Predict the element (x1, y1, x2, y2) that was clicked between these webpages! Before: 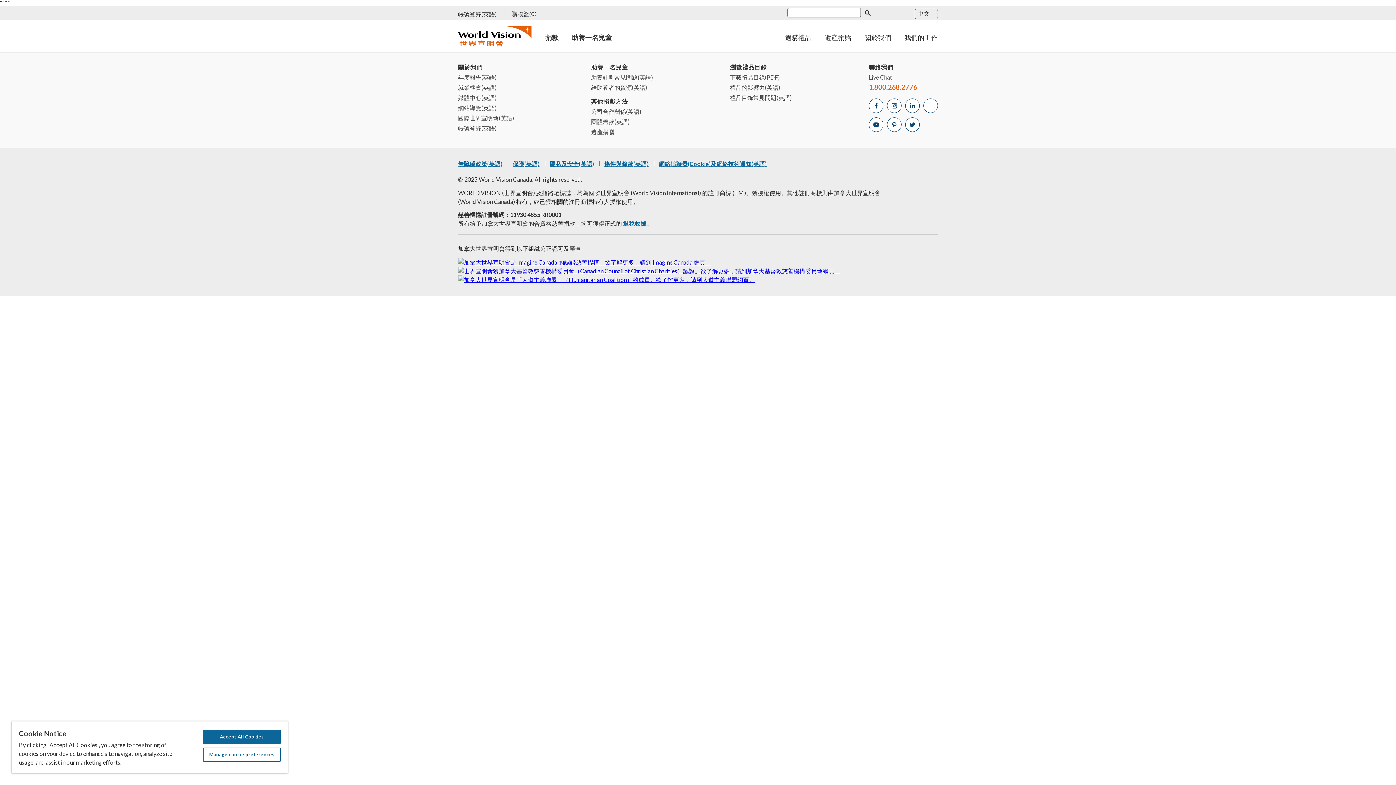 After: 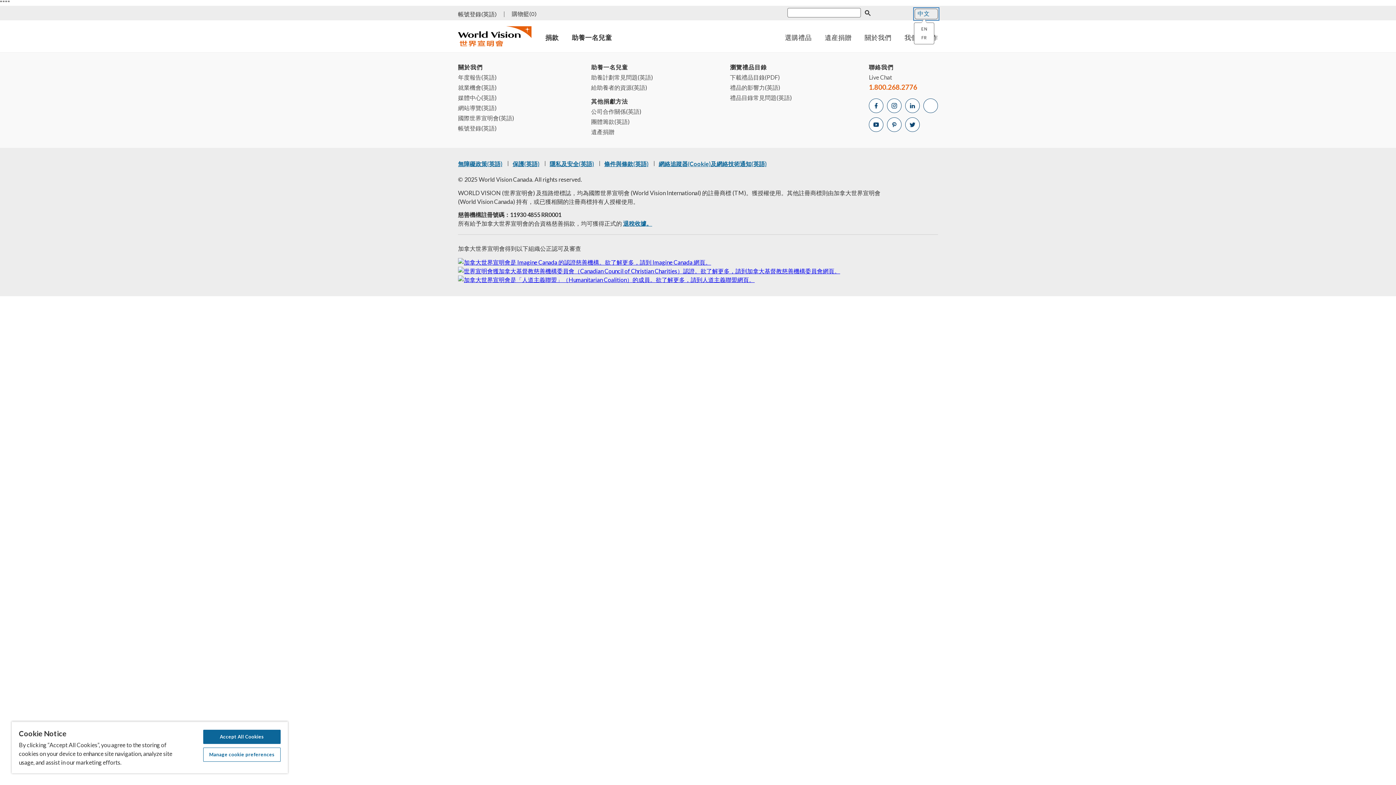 Action: label: 語言選擇 bbox: (914, 8, 938, 19)